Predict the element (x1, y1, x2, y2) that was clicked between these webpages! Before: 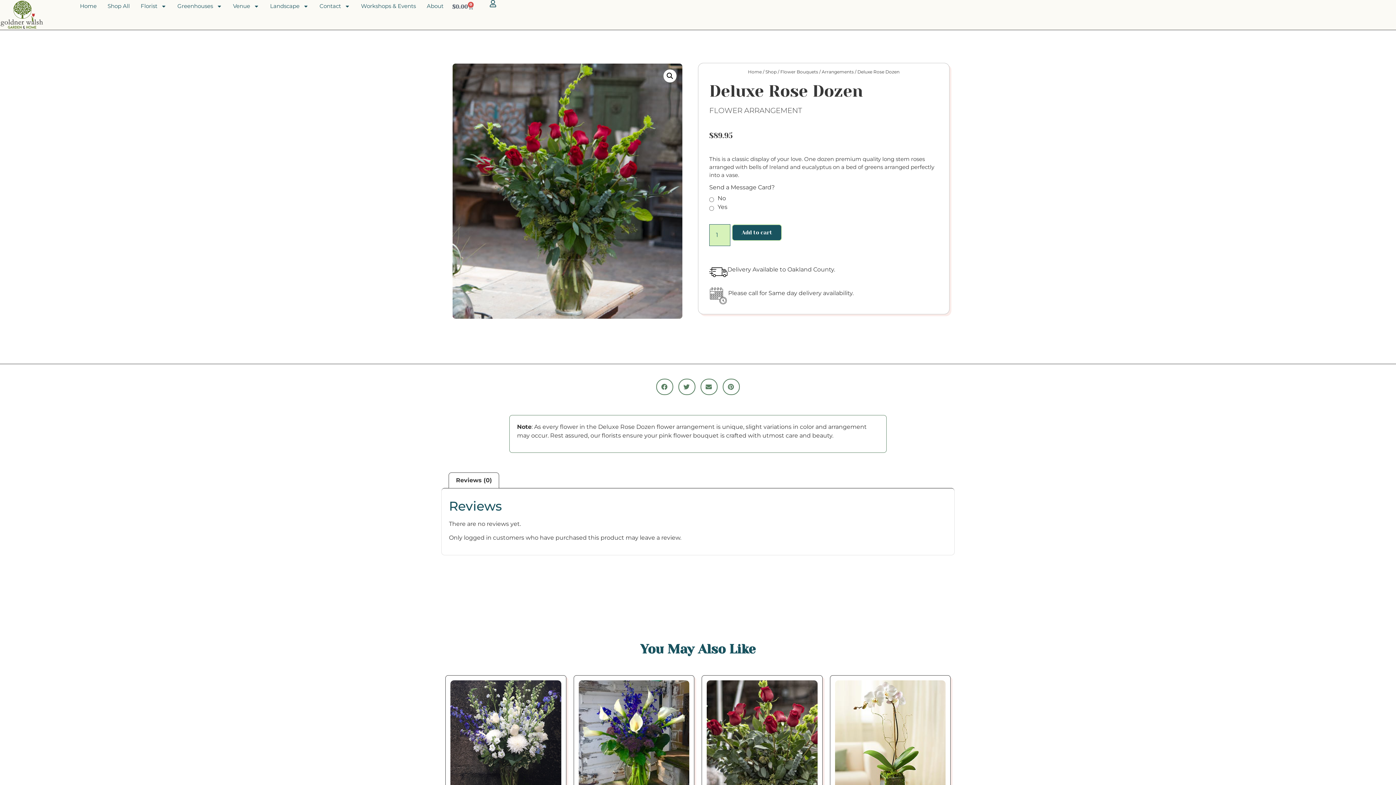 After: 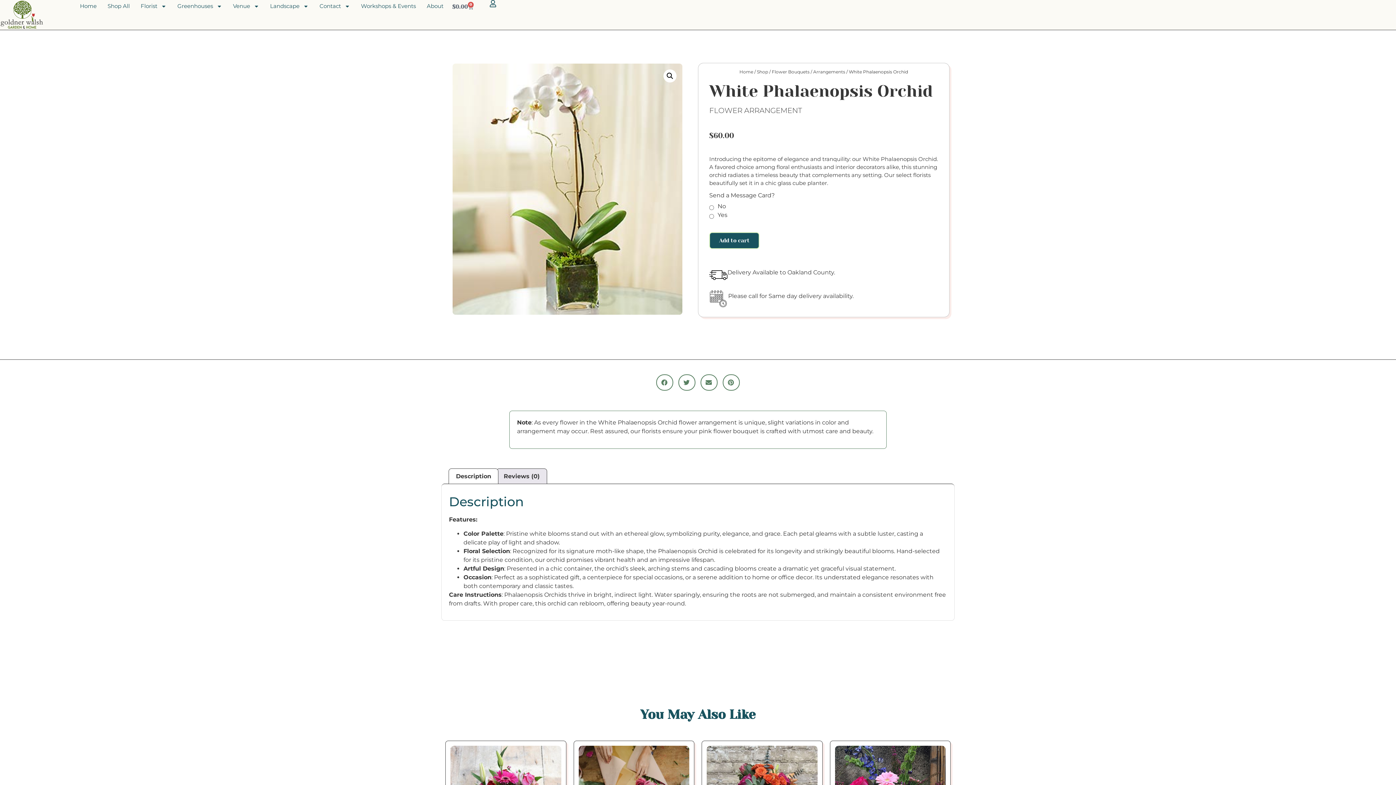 Action: bbox: (835, 680, 945, 827) label: White Phalaenopsis Orchid
$60.00